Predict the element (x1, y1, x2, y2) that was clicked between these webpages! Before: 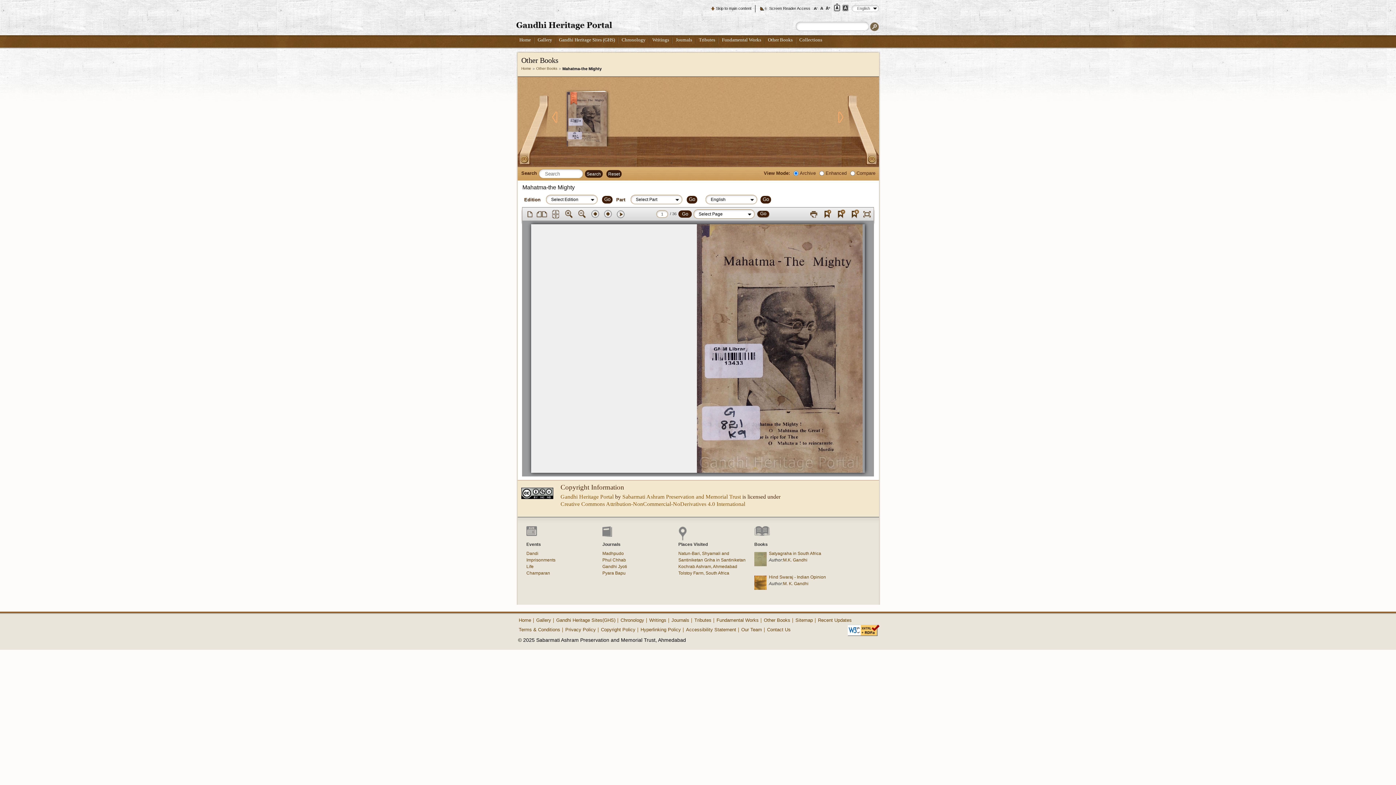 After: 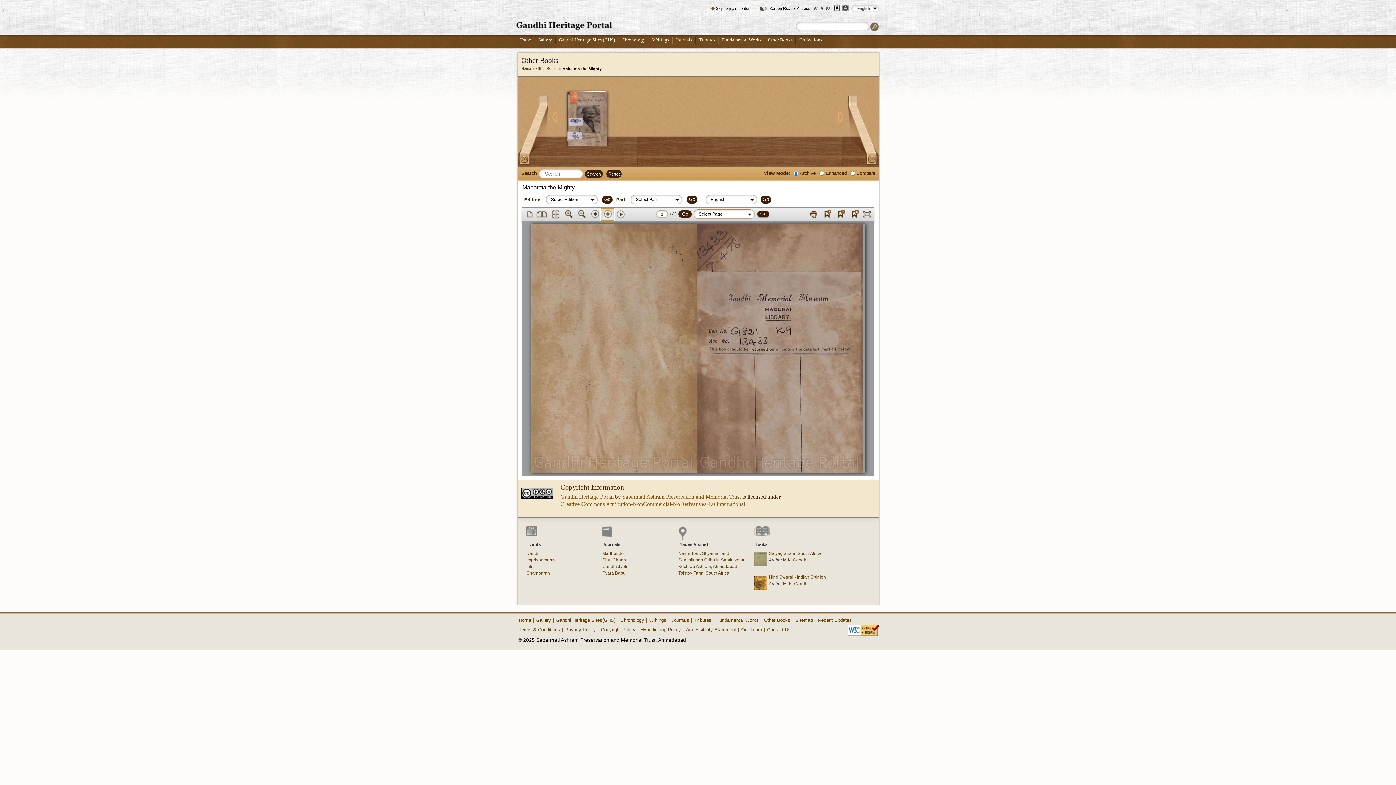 Action: bbox: (601, 208, 614, 220)